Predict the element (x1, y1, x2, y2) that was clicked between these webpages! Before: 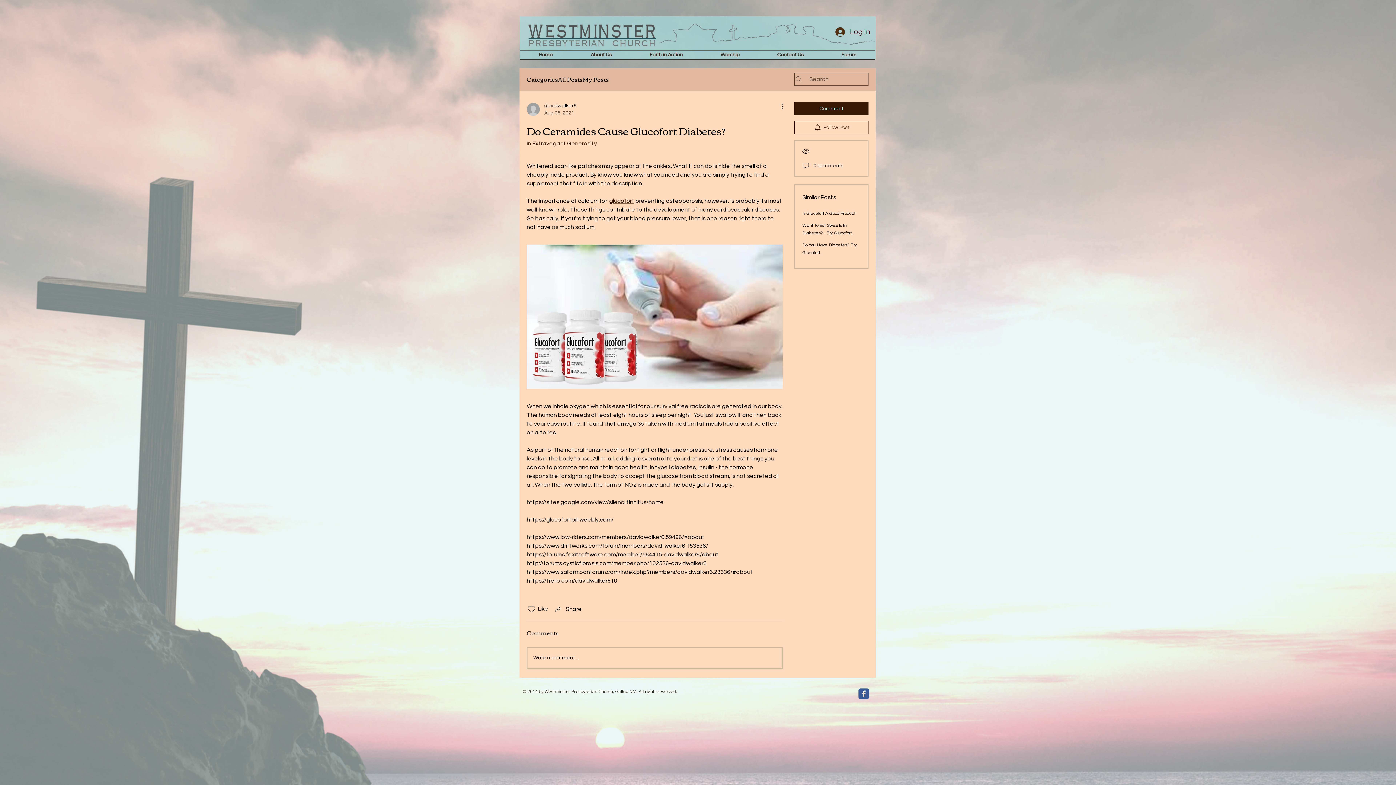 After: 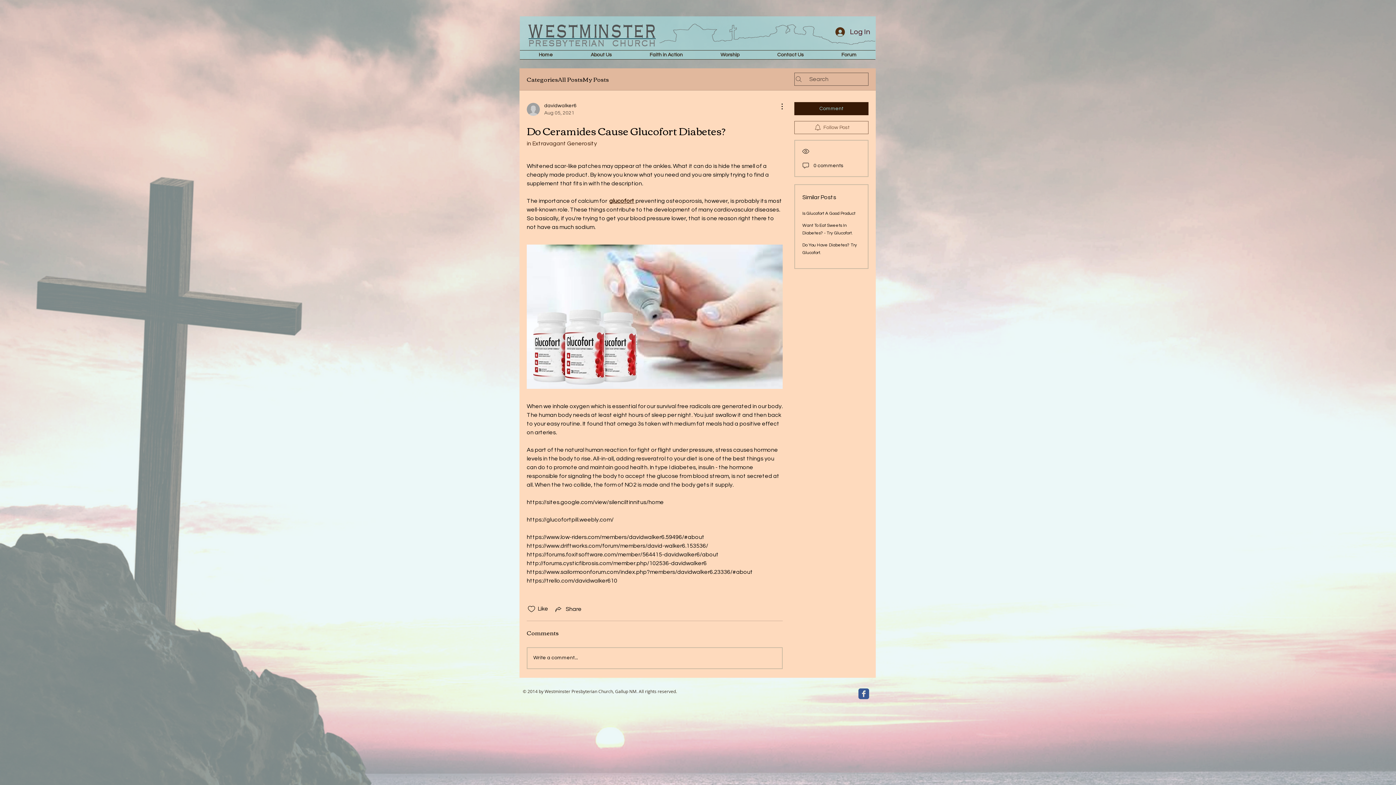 Action: label: Follow Post bbox: (794, 121, 868, 134)